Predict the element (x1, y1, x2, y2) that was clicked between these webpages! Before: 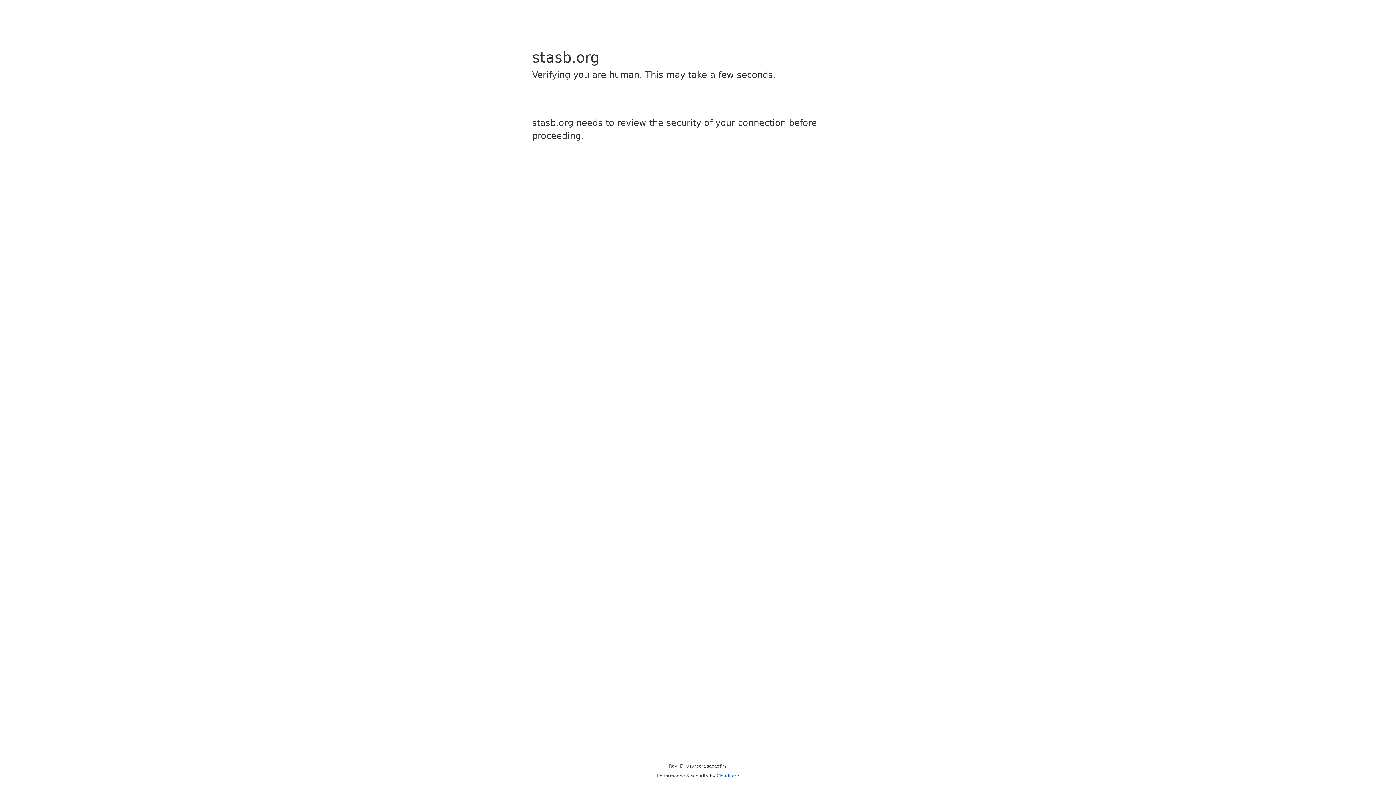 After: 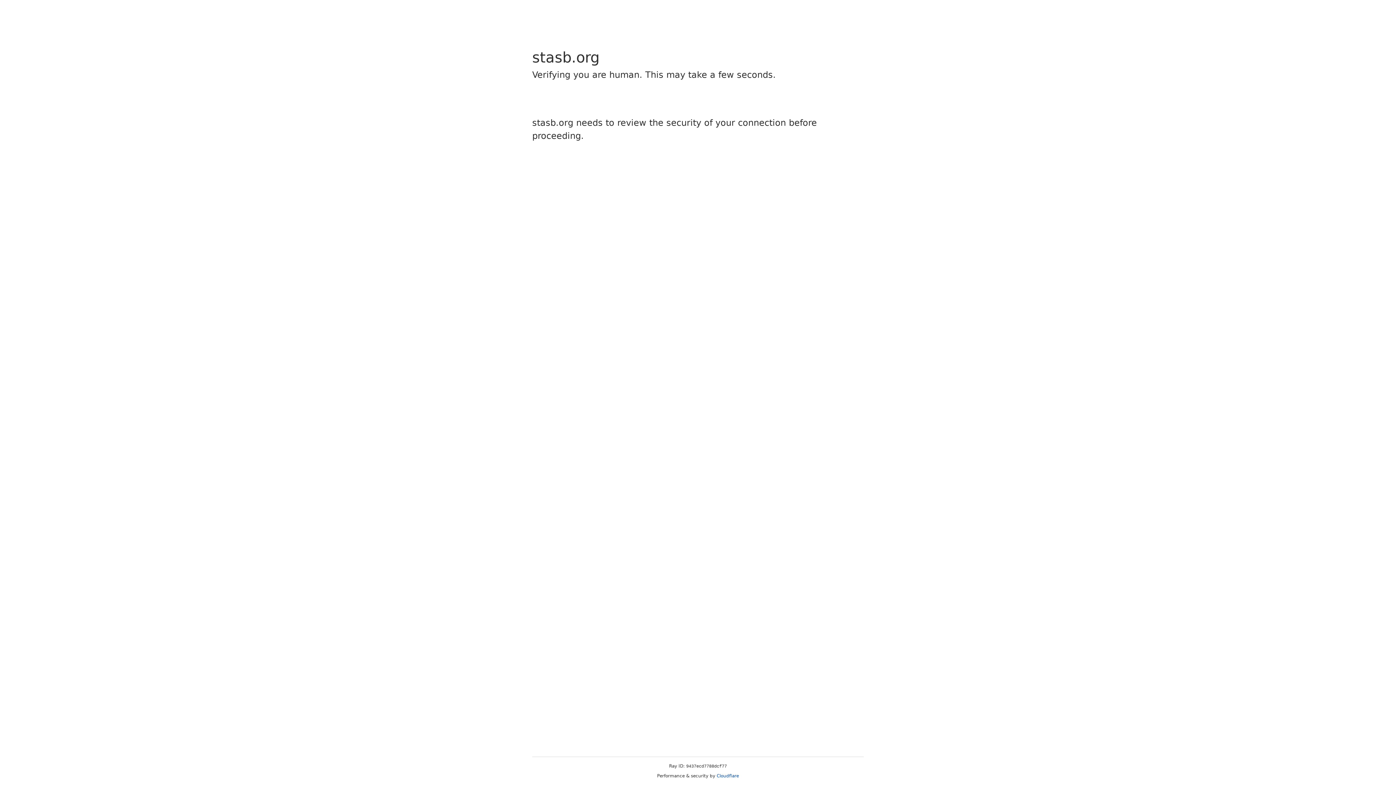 Action: label: Cloudflare bbox: (716, 773, 739, 778)